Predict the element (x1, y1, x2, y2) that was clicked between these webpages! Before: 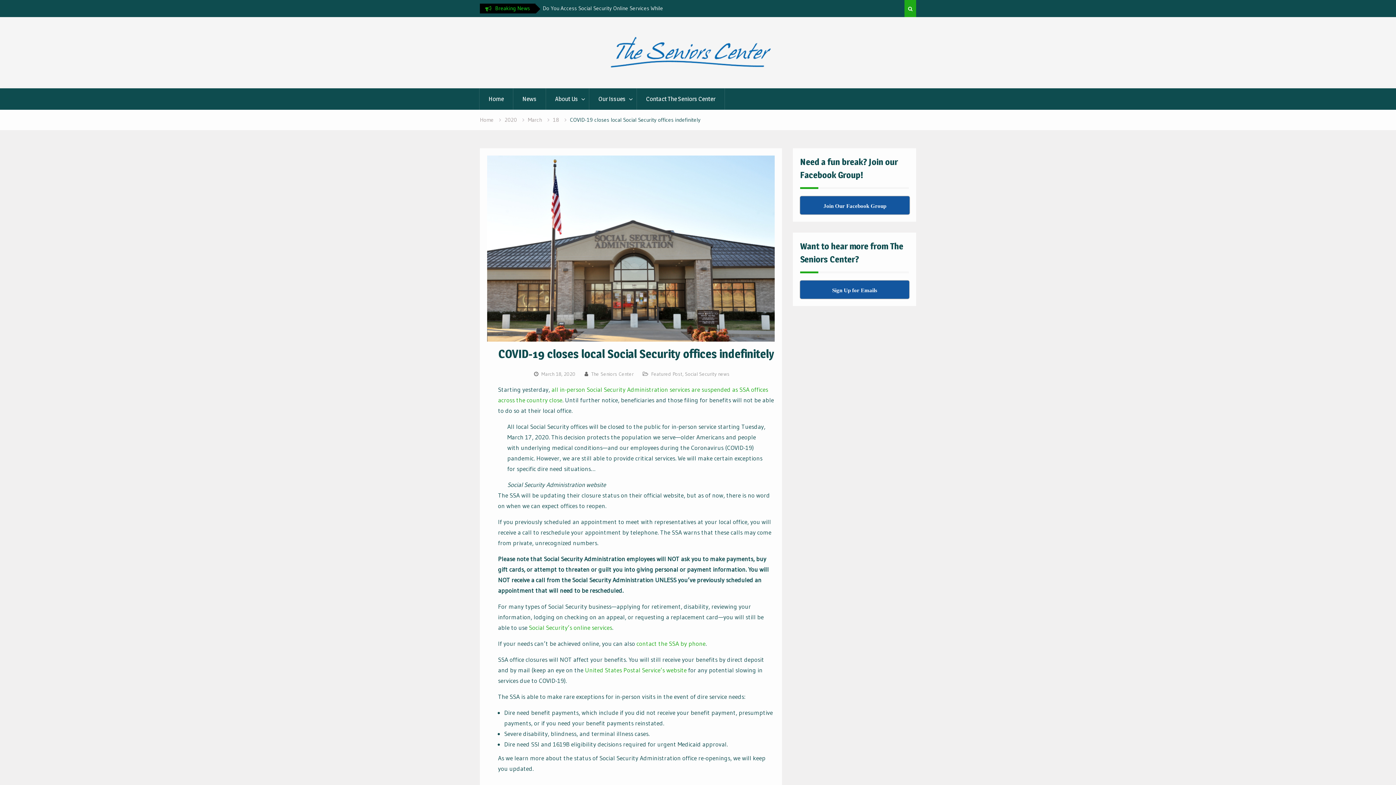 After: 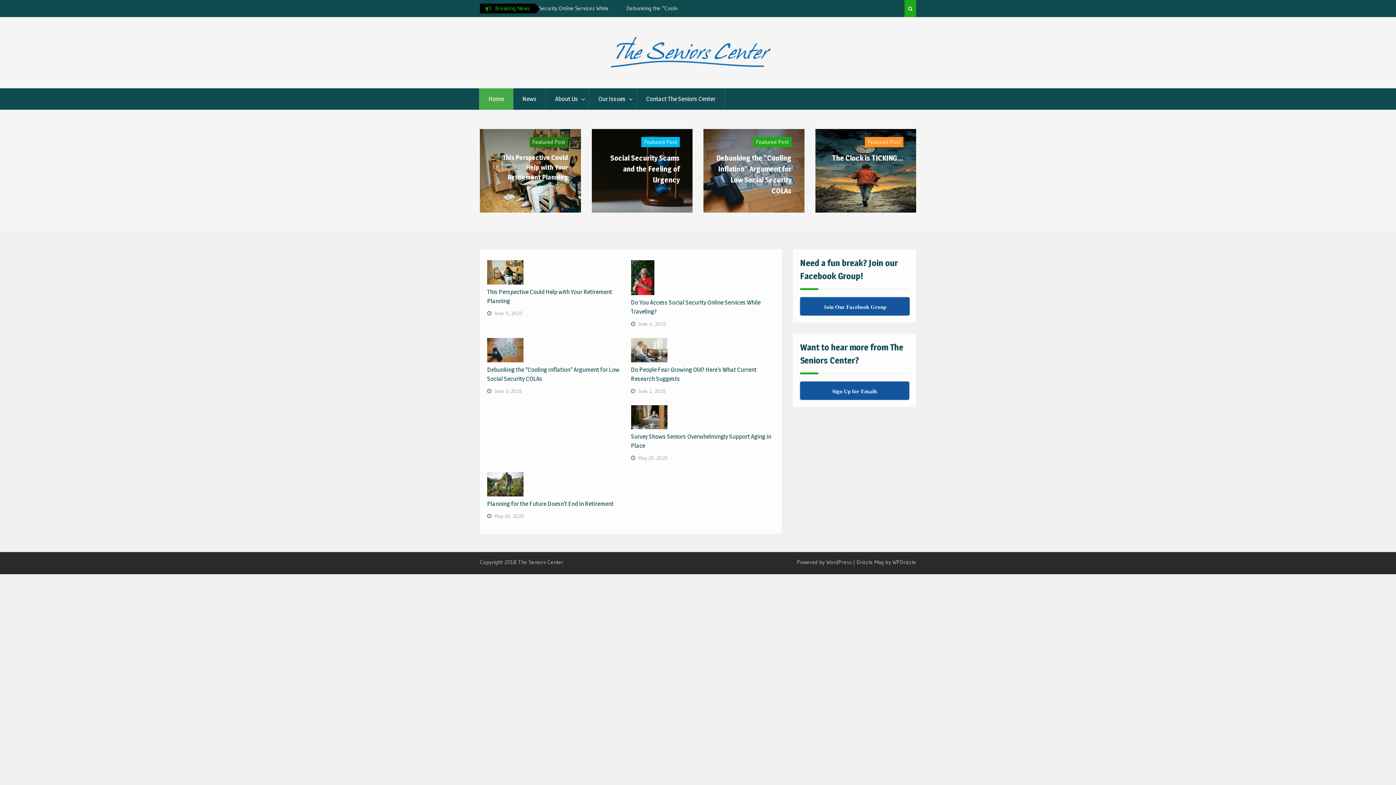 Action: bbox: (591, 371, 633, 377) label: The Seniors Center